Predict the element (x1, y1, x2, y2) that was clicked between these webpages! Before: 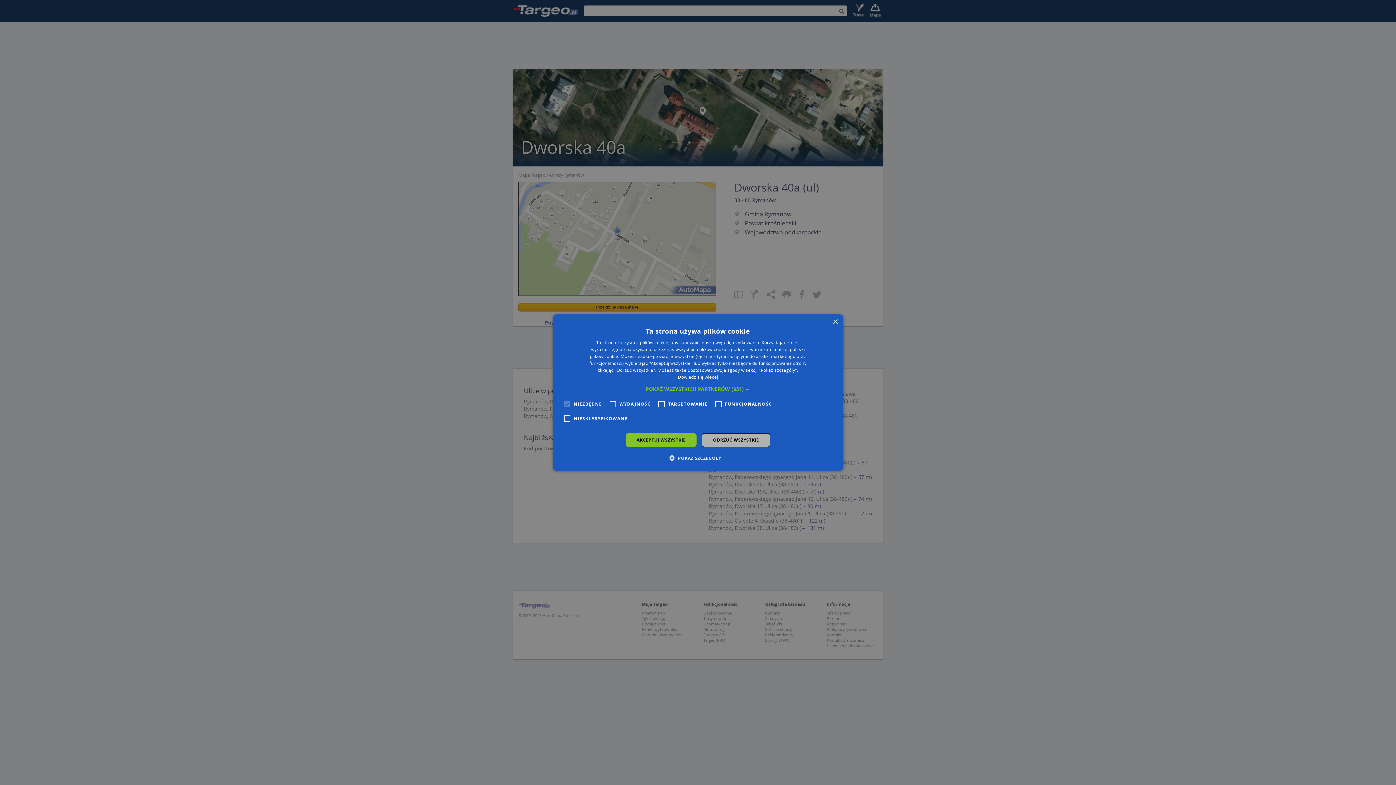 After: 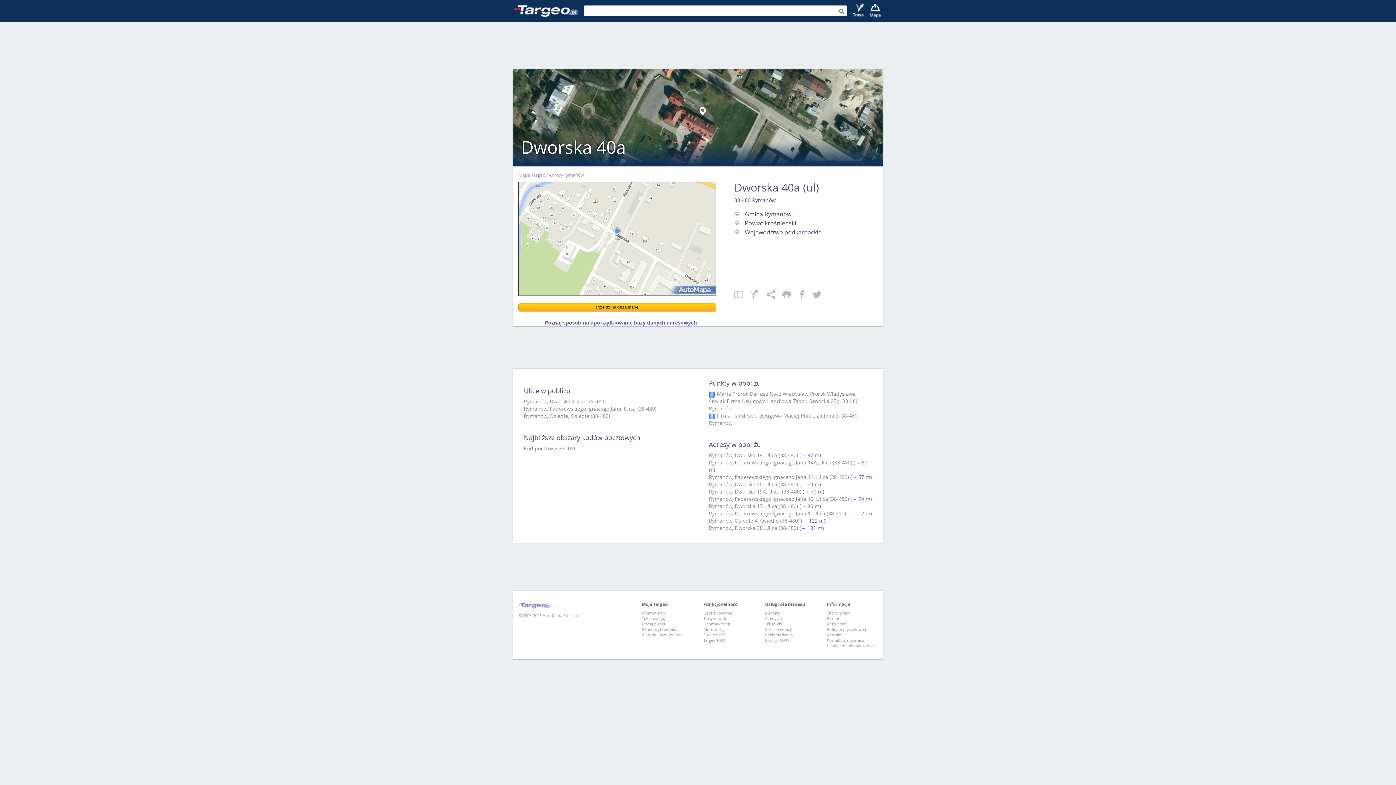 Action: bbox: (832, 319, 838, 325) label: Close